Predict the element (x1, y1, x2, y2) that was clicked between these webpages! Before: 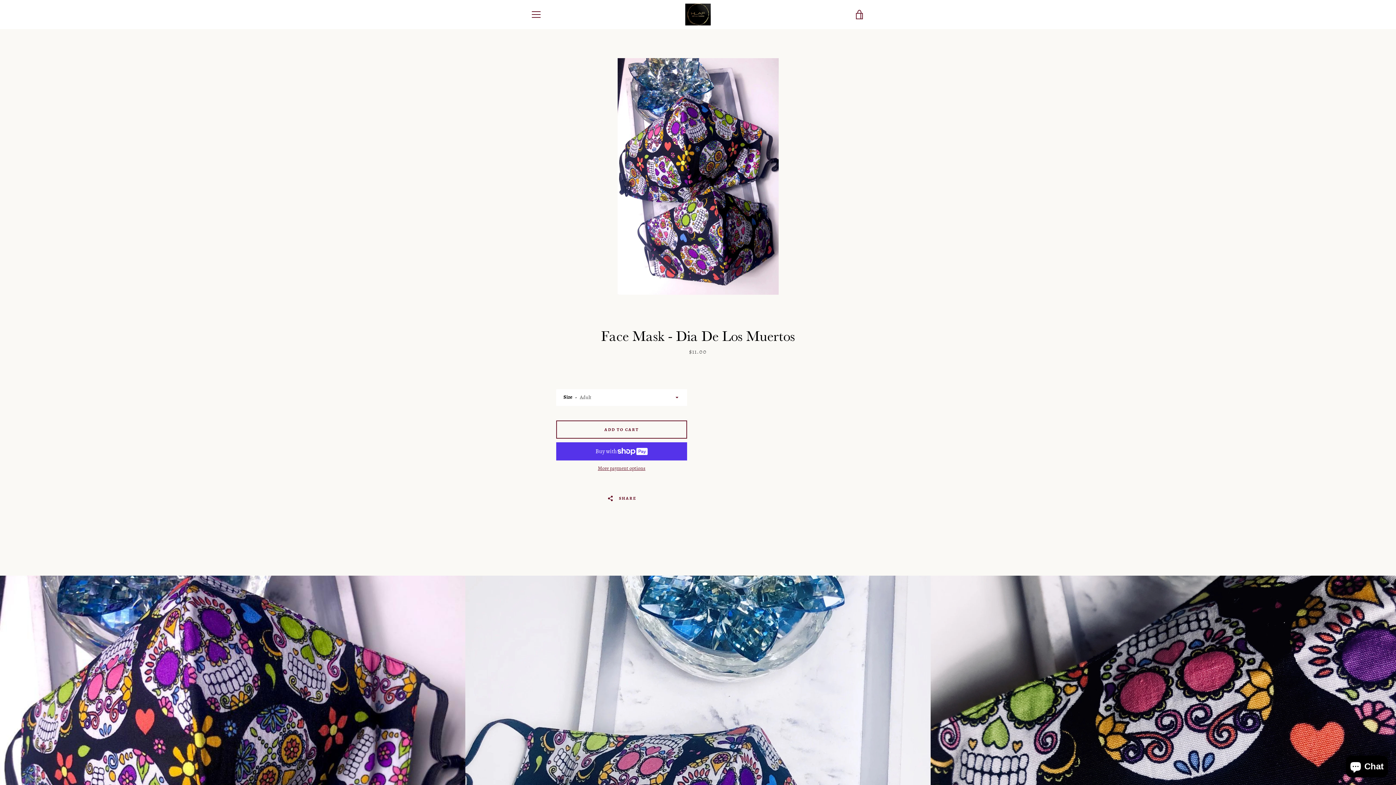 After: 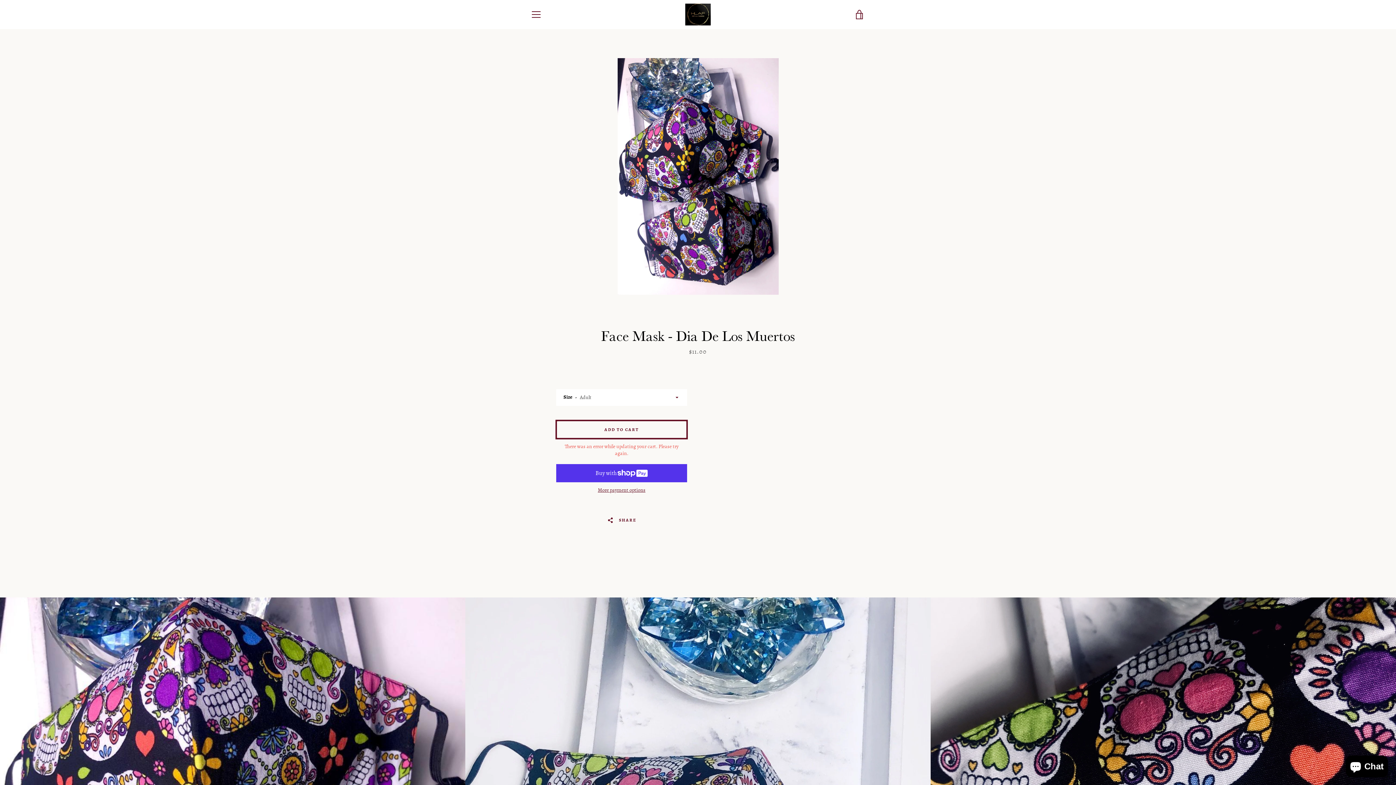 Action: bbox: (556, 420, 687, 438) label: Add to Cart